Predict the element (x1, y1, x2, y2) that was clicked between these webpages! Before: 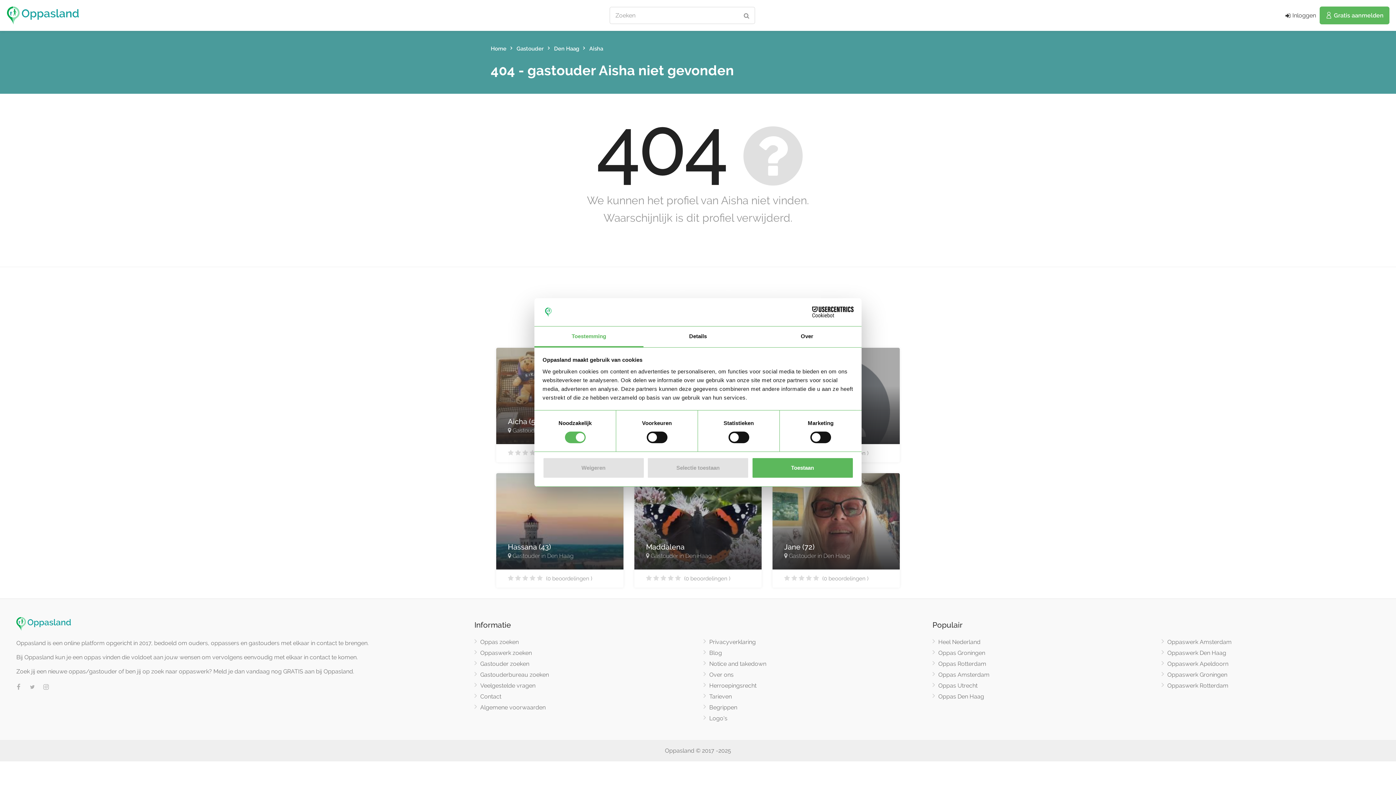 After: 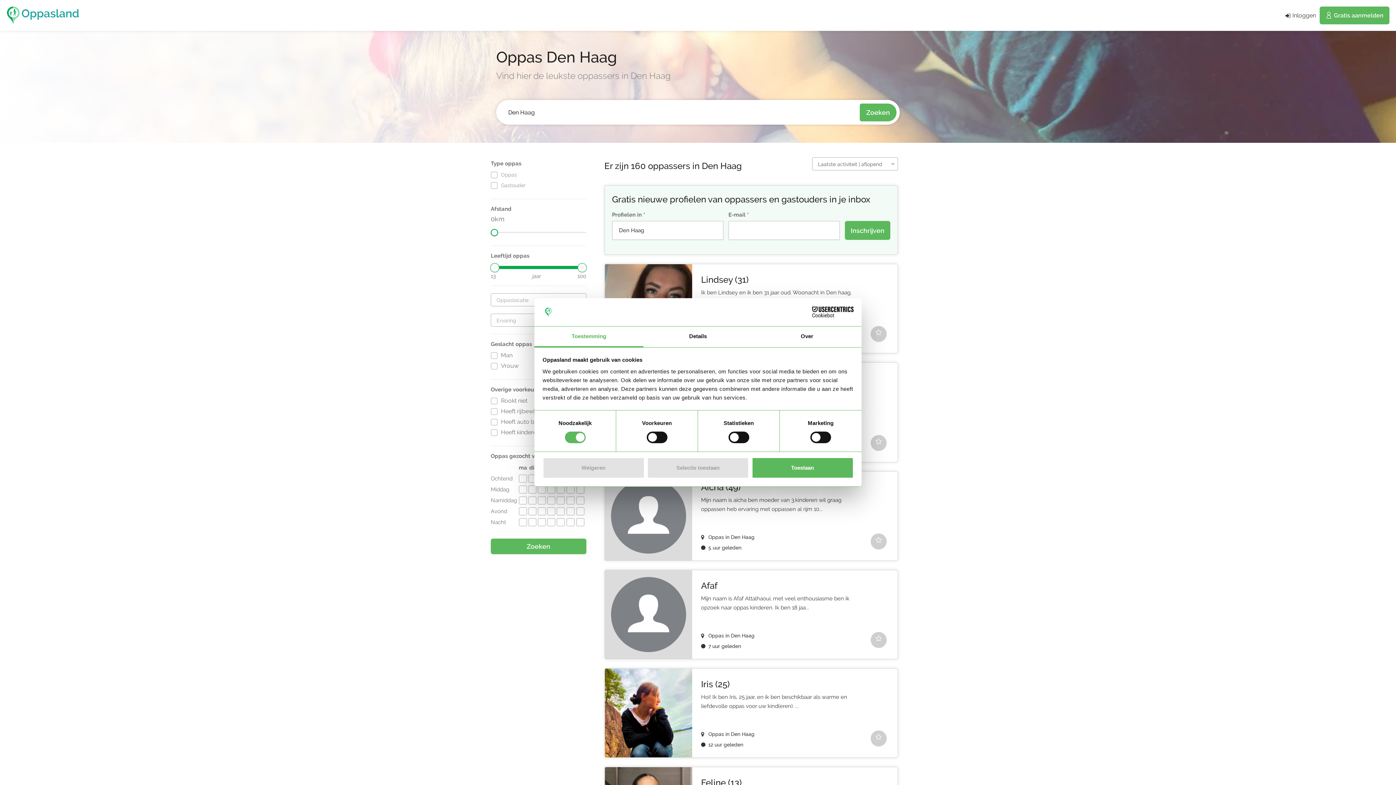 Action: label: Oppas Den Haag bbox: (932, 693, 984, 704)